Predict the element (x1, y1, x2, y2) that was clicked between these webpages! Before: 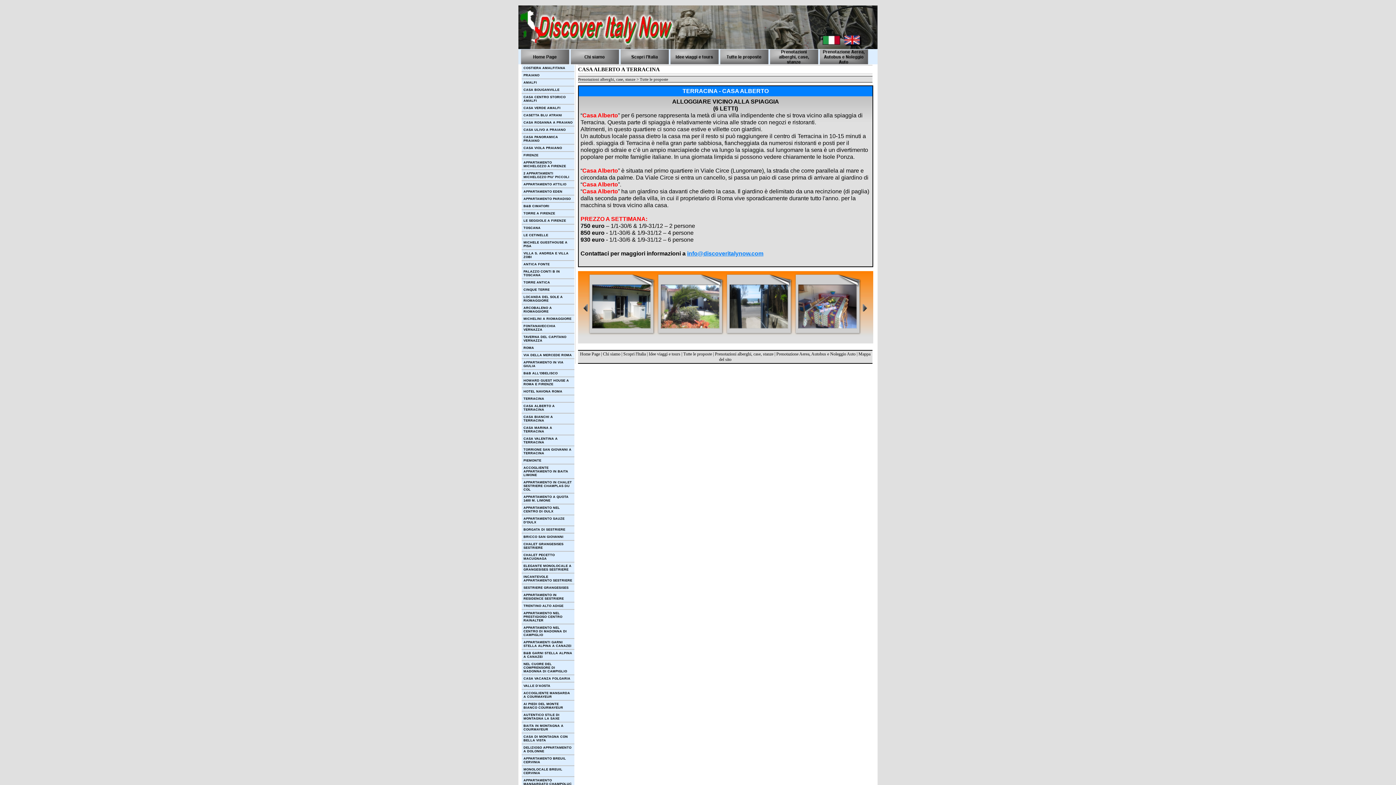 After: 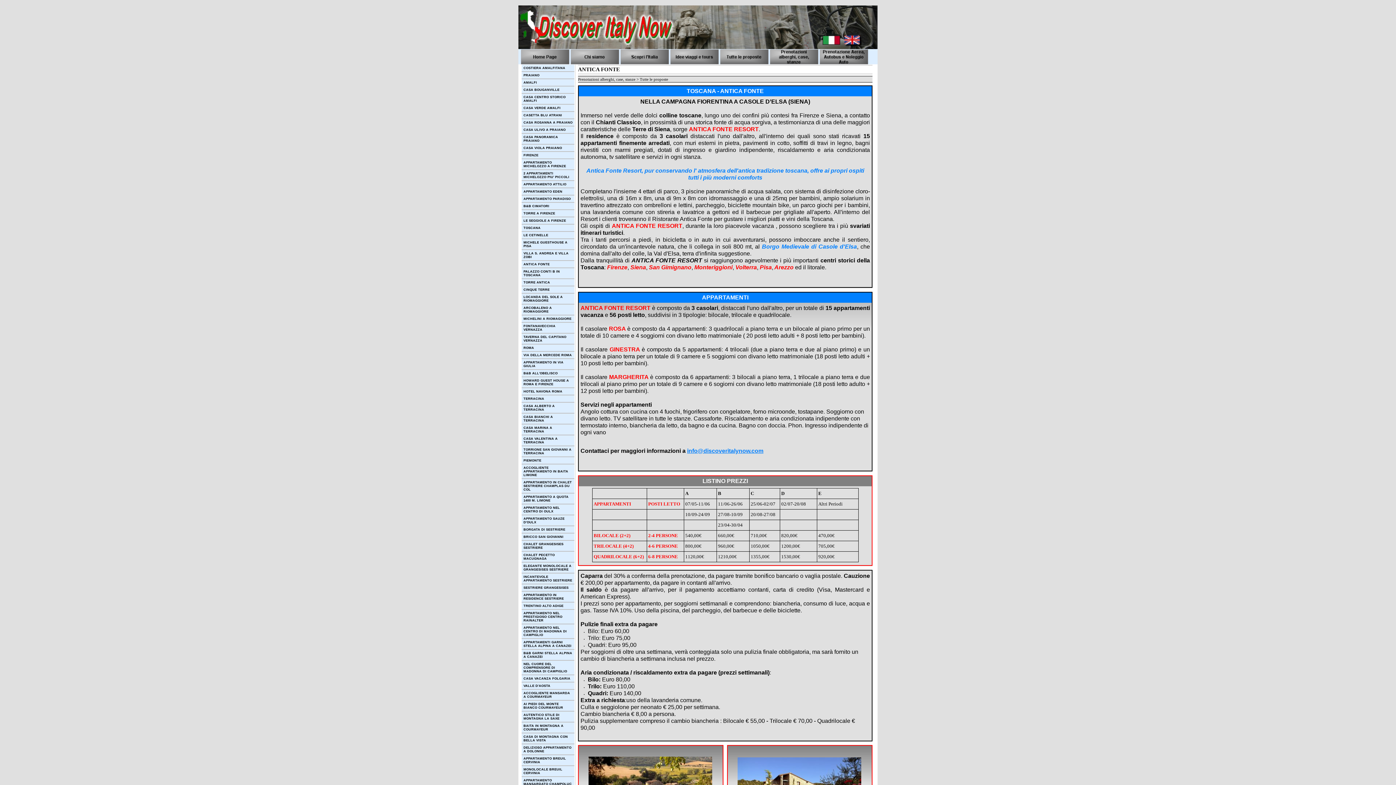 Action: label: ANTICA FONTE bbox: (521, 261, 574, 268)